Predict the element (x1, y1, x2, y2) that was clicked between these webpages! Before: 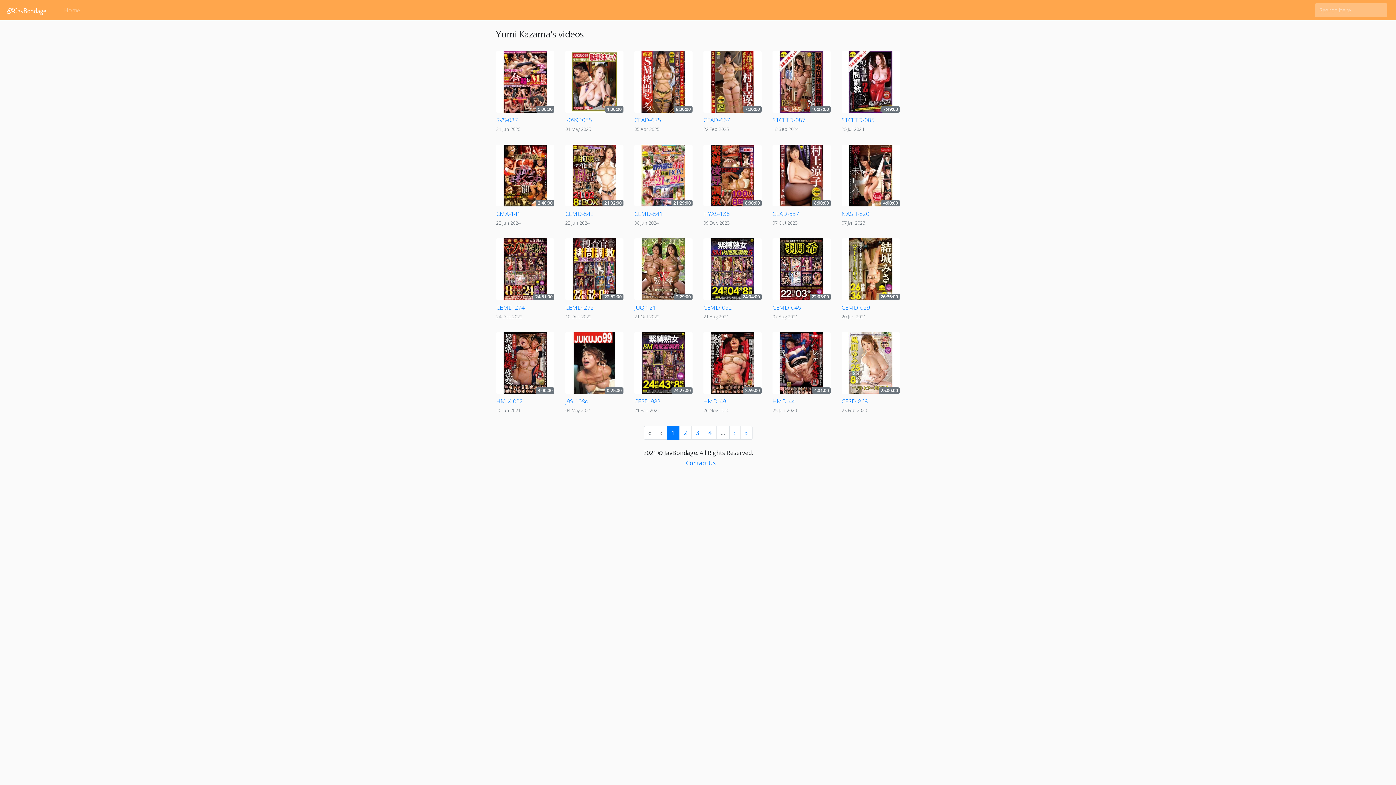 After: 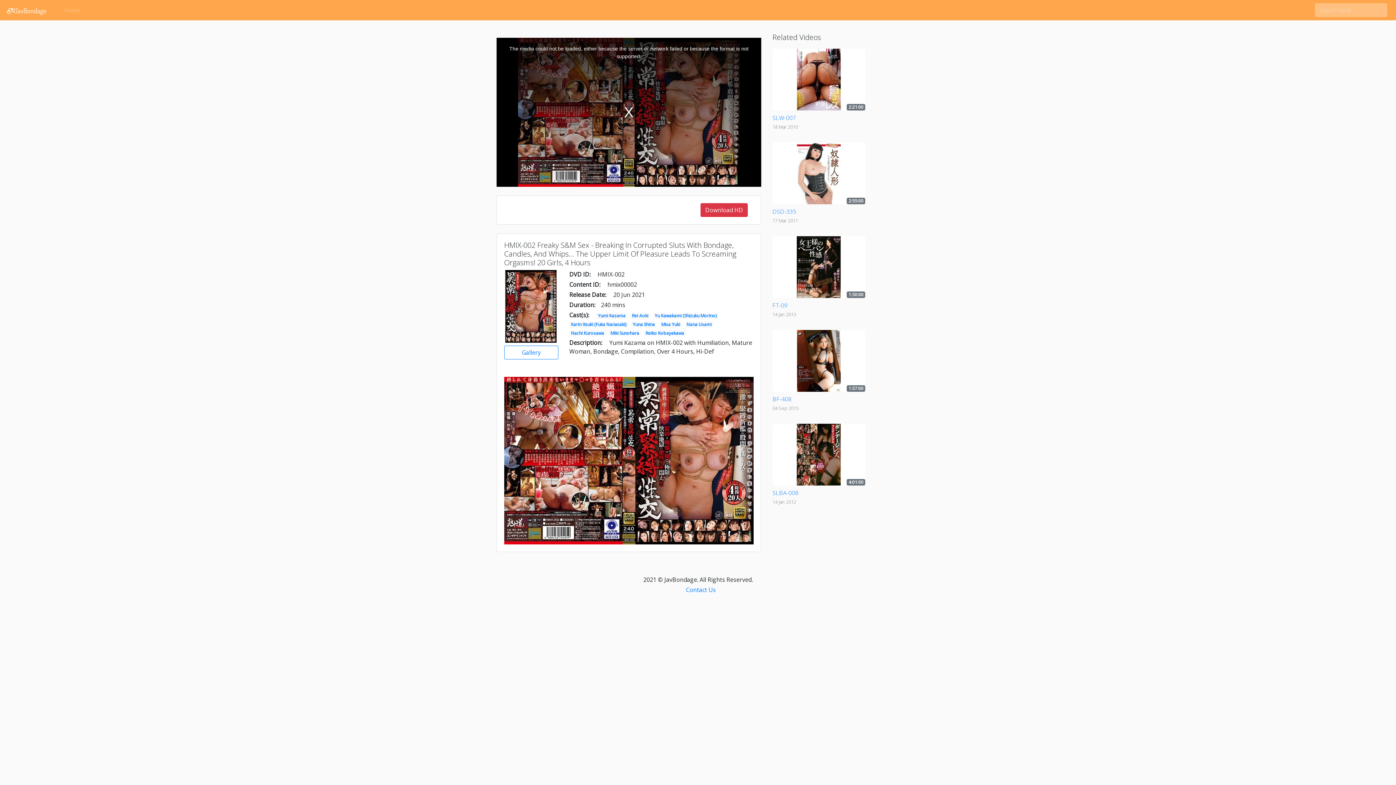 Action: label: 4:00:00

HMIX-002

20 Jun 2021 bbox: (496, 332, 554, 414)